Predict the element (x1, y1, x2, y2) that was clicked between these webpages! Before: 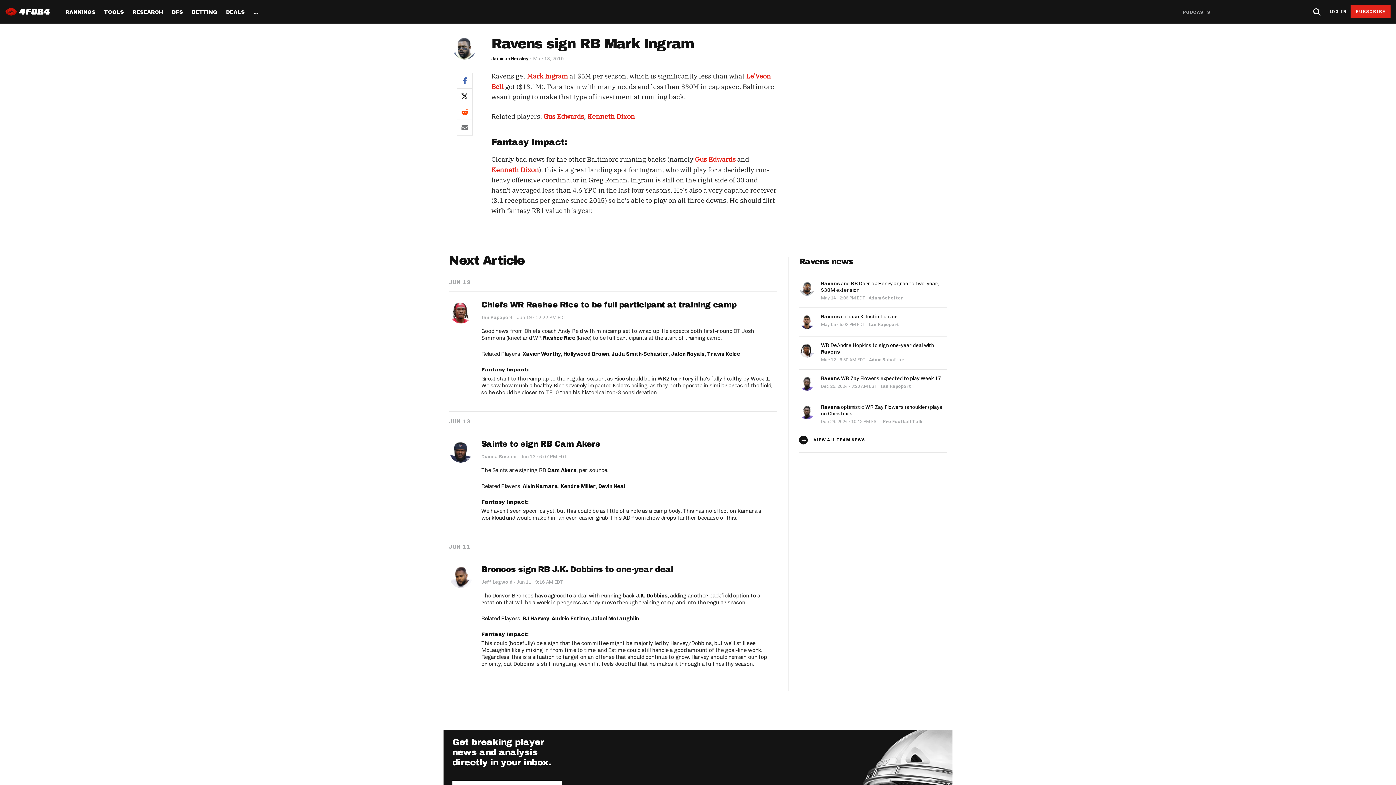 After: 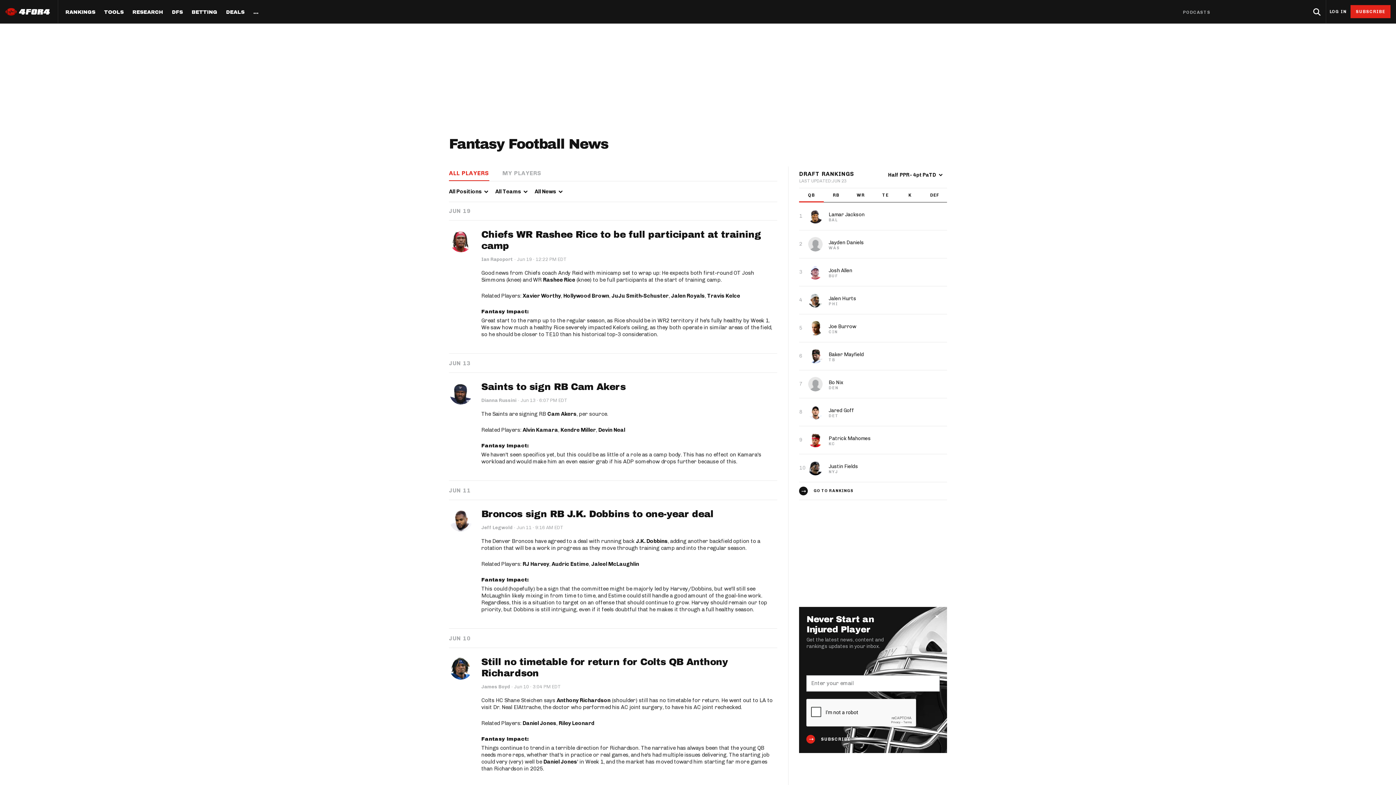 Action: bbox: (799, 431, 865, 449) label: VIEW ALL TEAM NEWS